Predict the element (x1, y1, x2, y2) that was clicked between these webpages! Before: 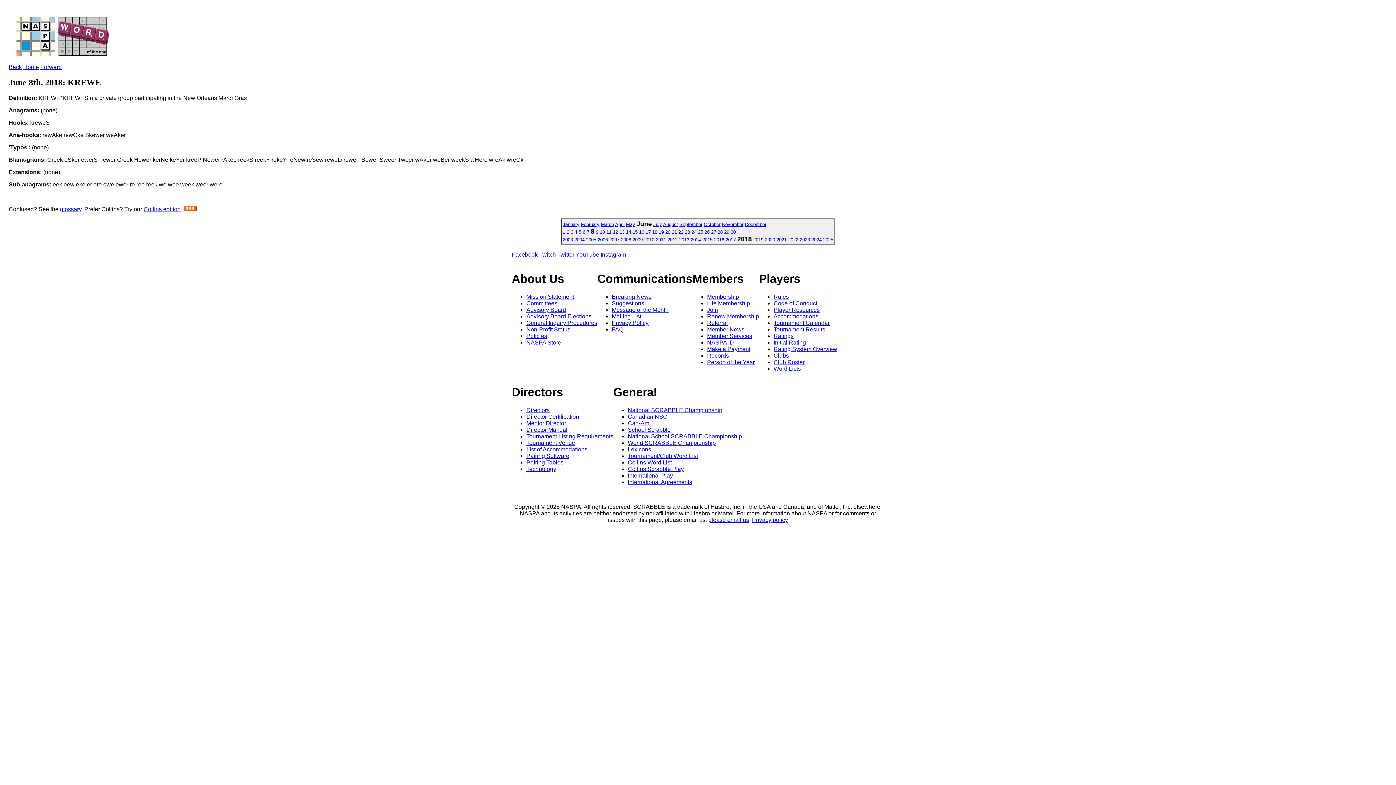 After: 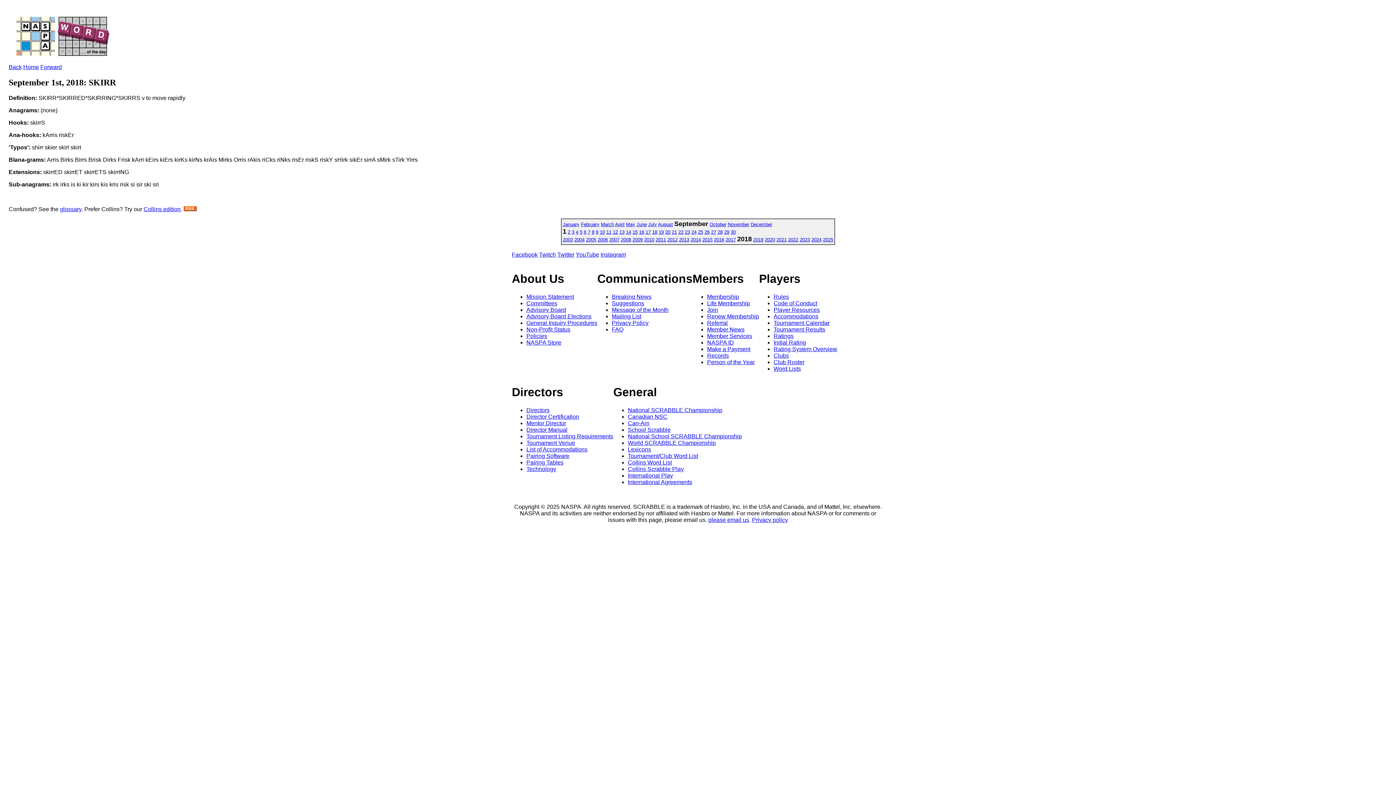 Action: bbox: (679, 221, 702, 227) label: September